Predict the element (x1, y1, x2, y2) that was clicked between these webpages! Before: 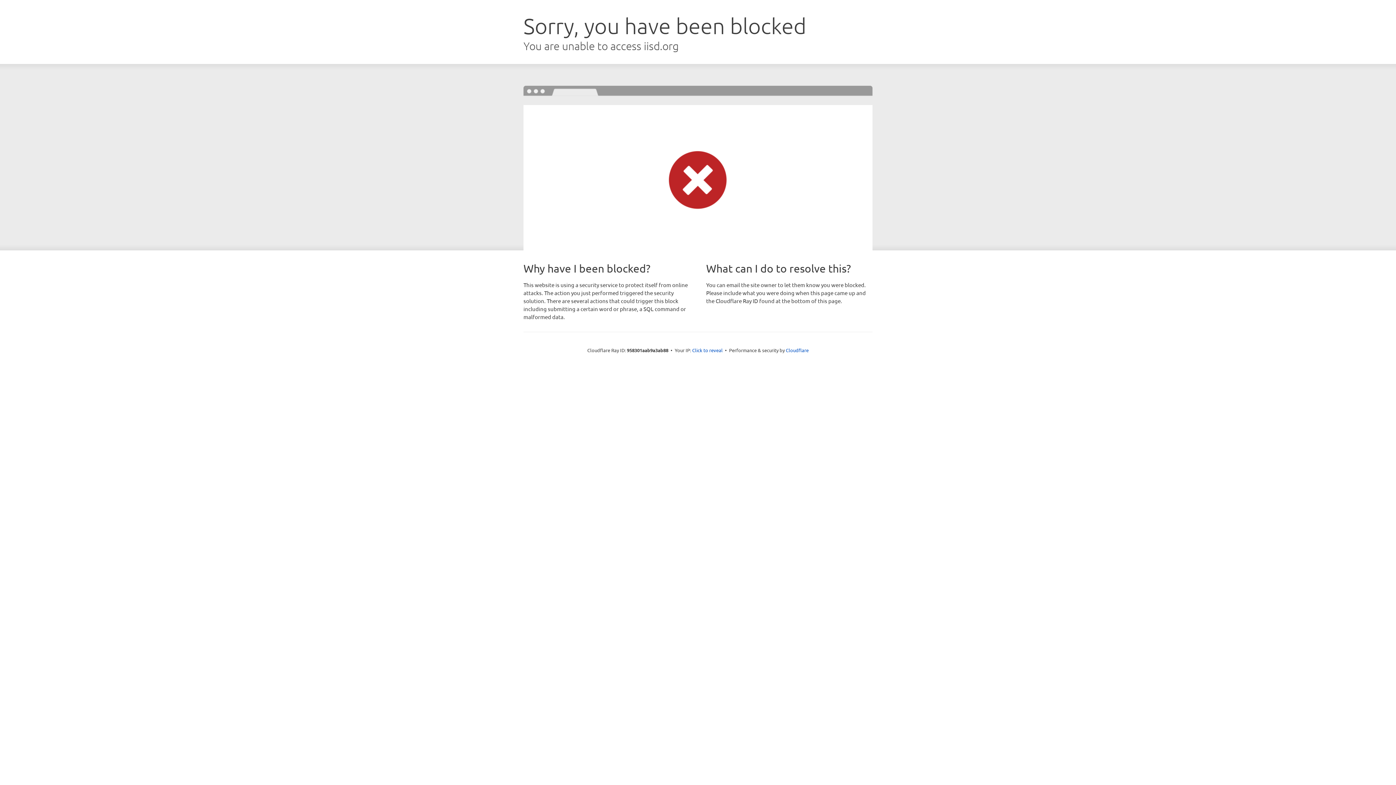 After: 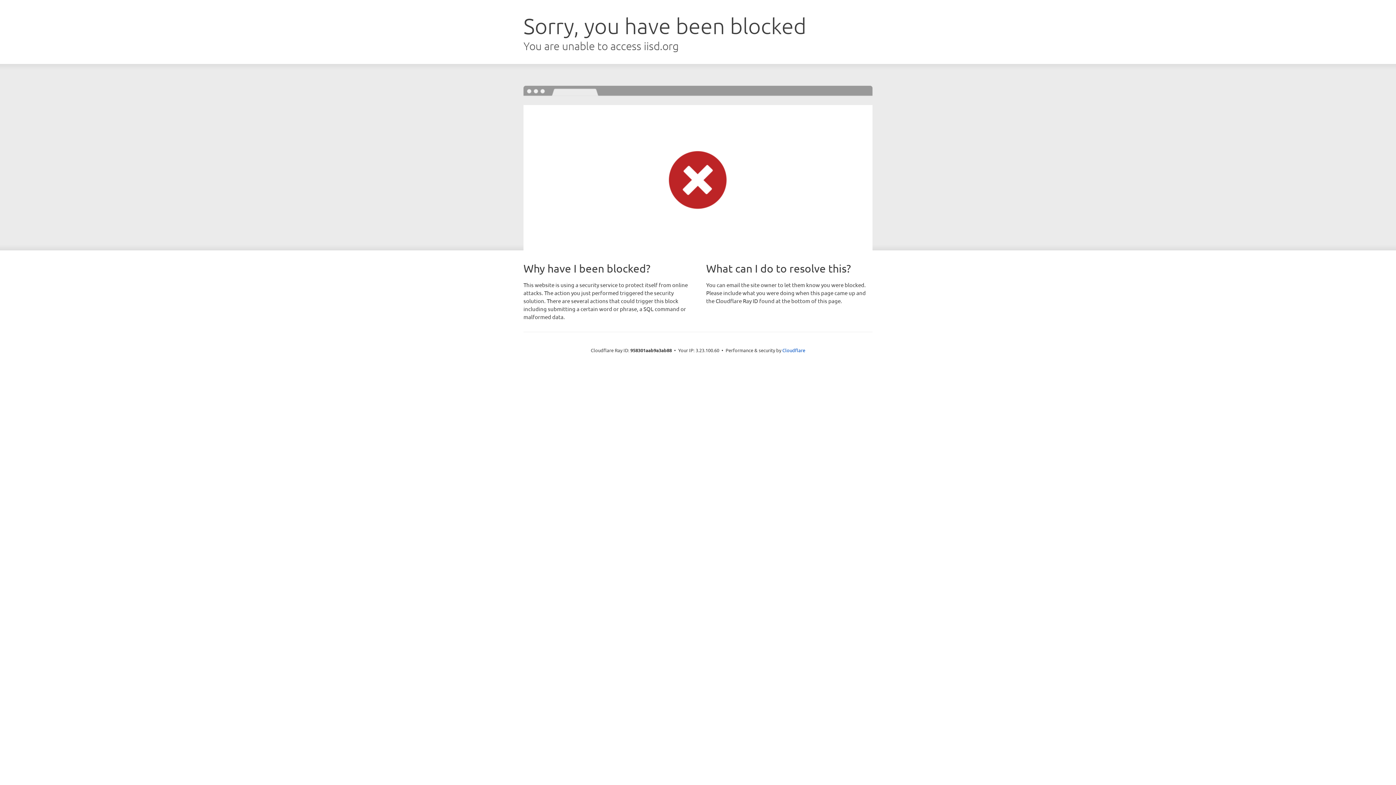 Action: bbox: (692, 346, 722, 353) label: Click to reveal